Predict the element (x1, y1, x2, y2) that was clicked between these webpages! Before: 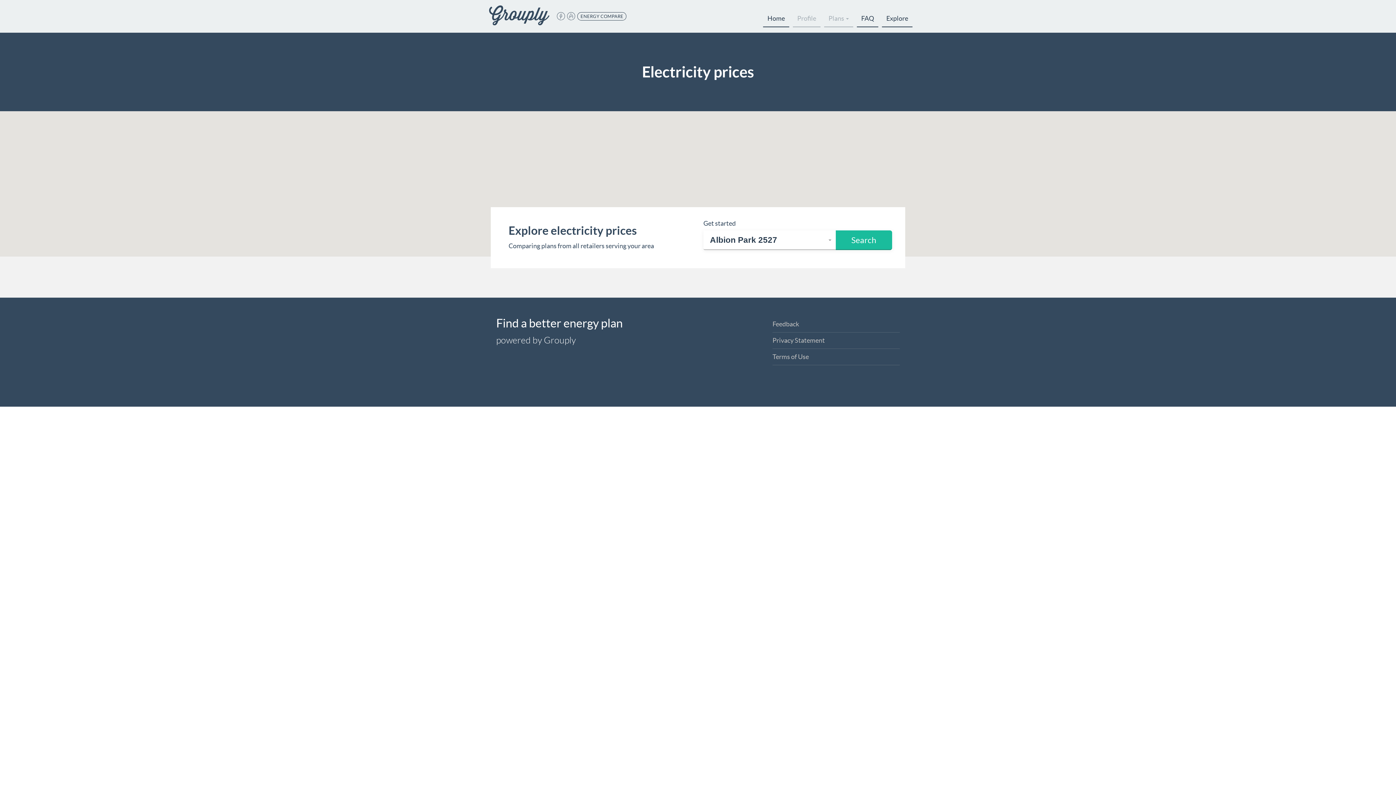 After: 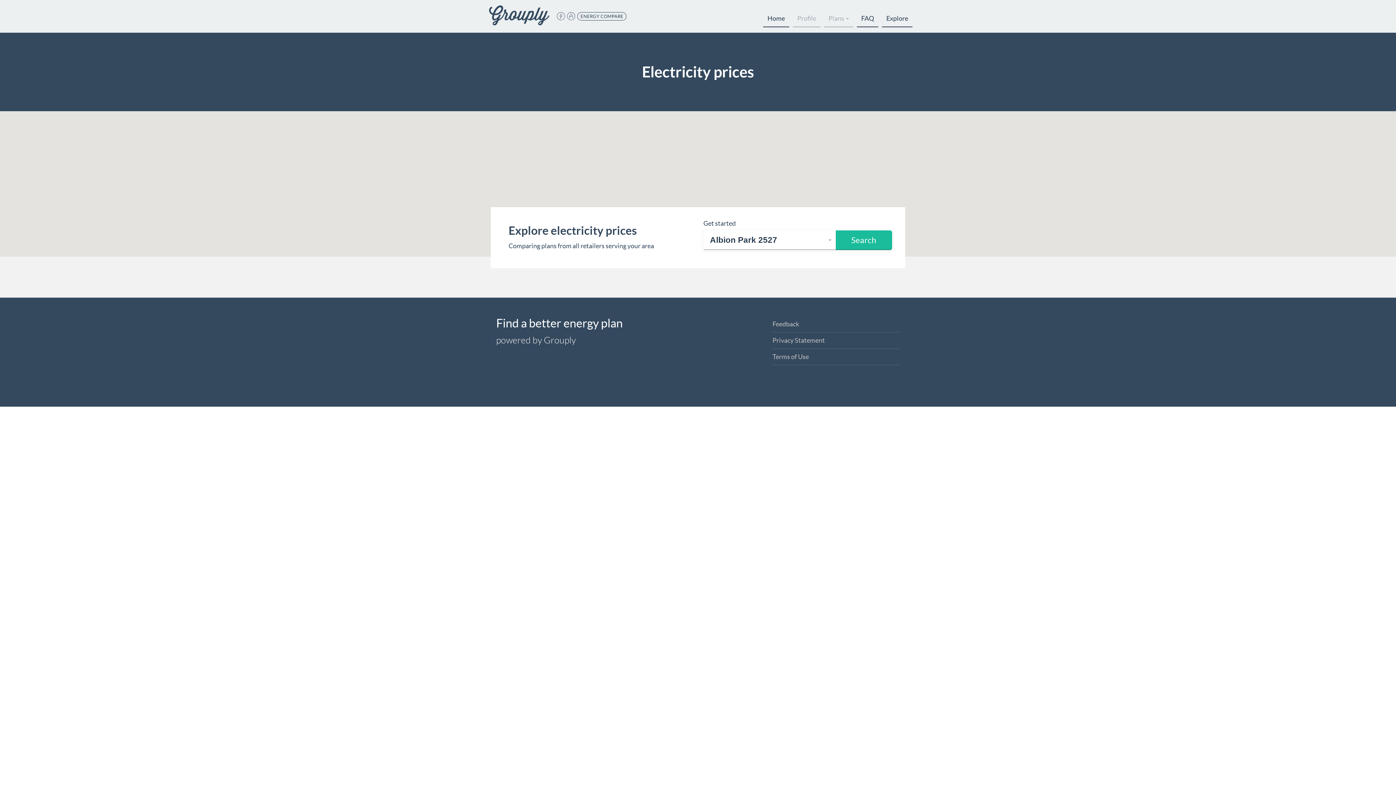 Action: bbox: (793, 10, 820, 27) label: Profile